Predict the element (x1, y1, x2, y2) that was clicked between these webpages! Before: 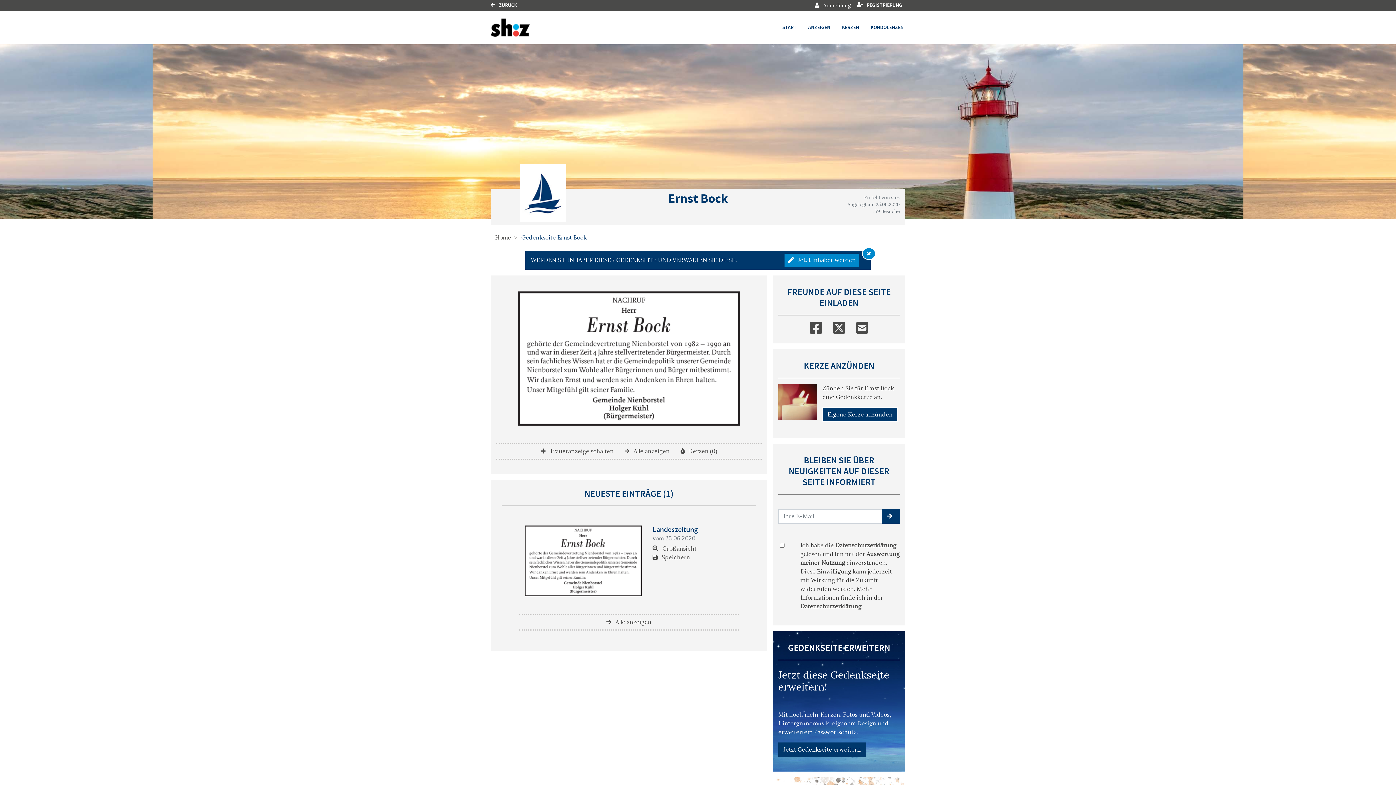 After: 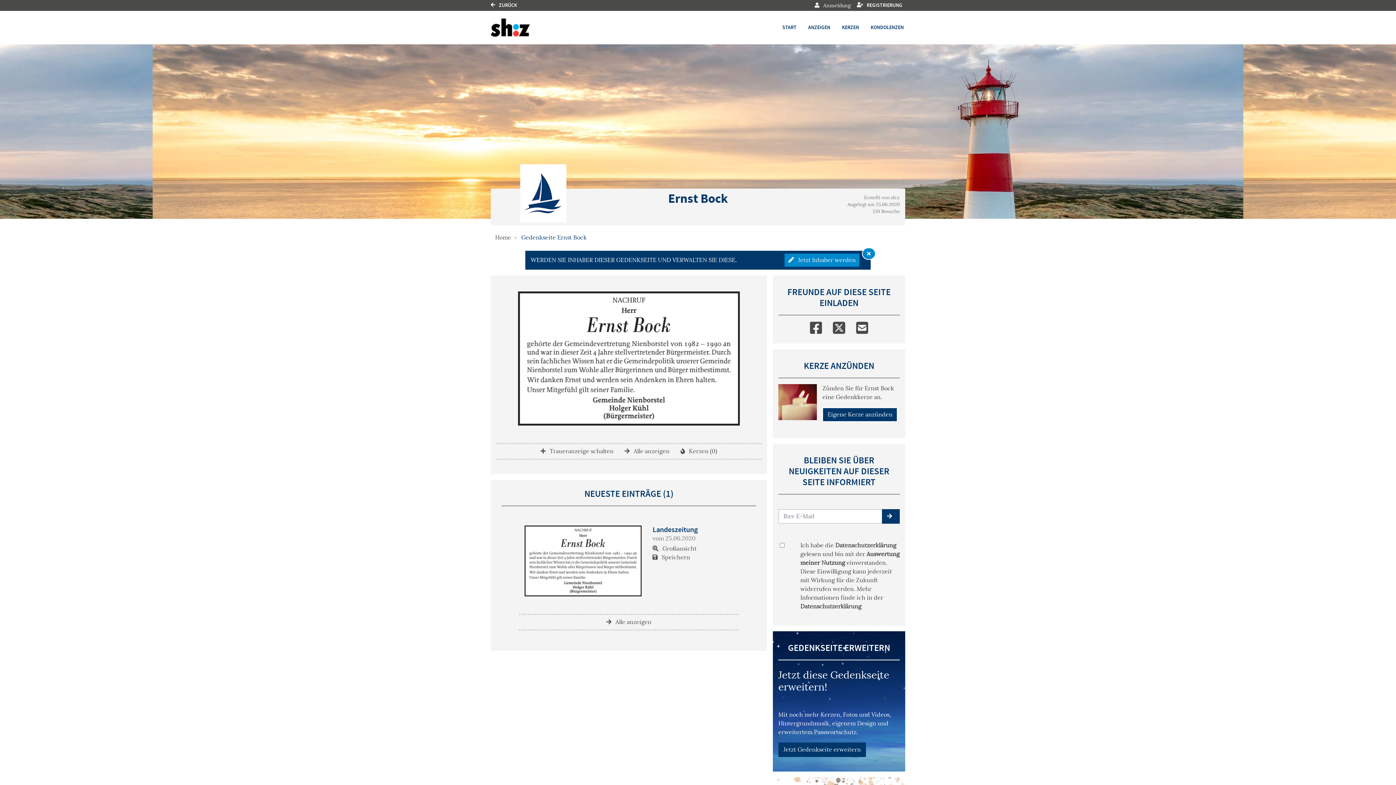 Action: label: Facebook bbox: (810, 317, 822, 335)